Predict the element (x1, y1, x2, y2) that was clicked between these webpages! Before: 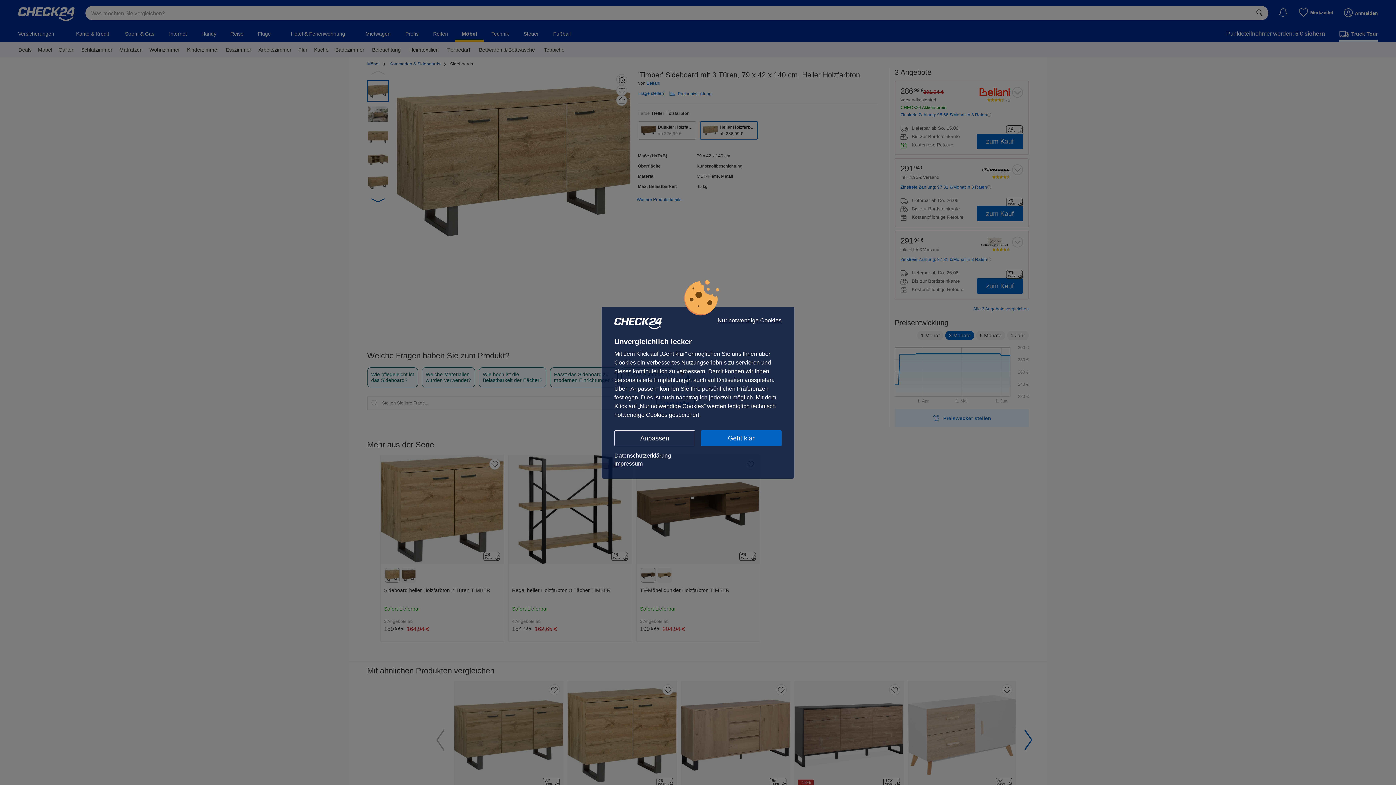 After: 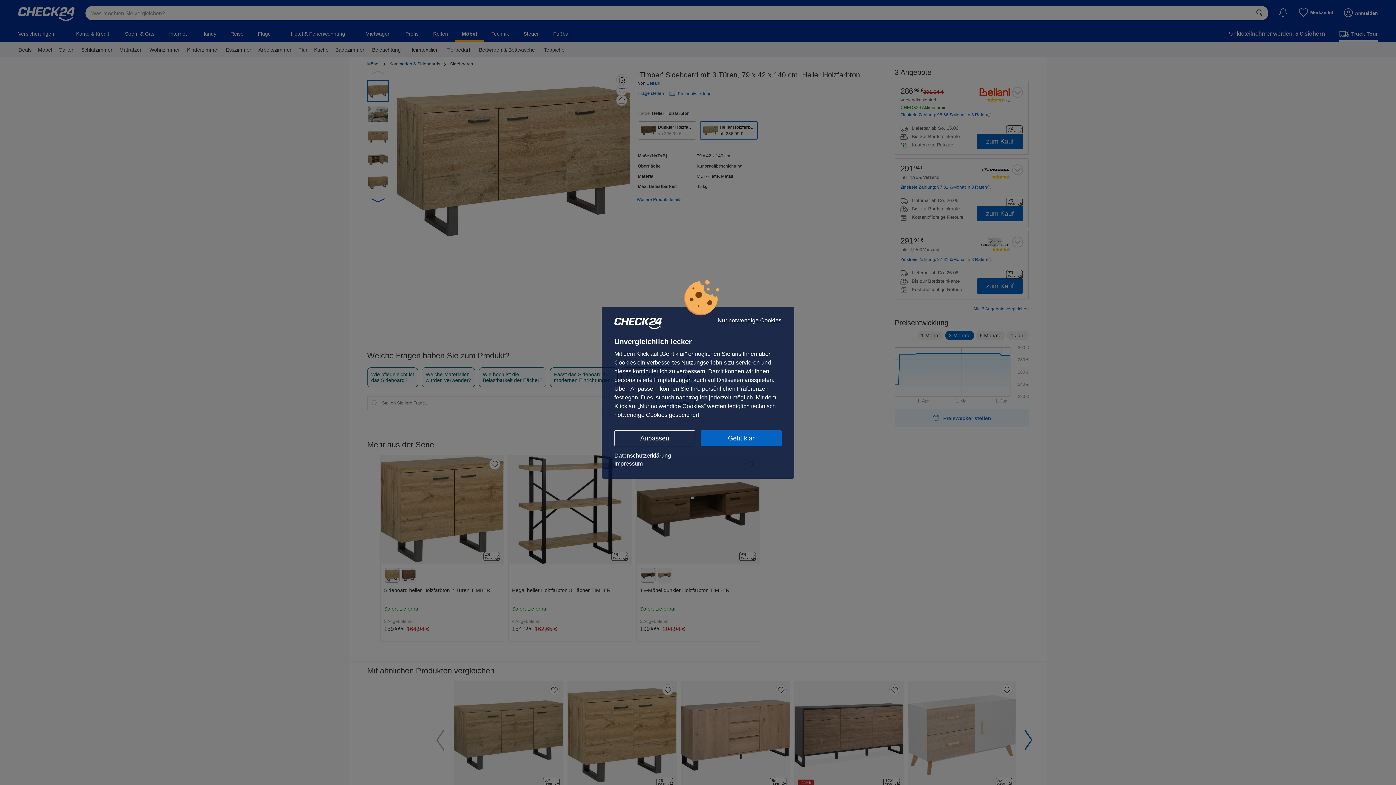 Action: bbox: (614, 451, 781, 459) label: Datenschutzerklärung